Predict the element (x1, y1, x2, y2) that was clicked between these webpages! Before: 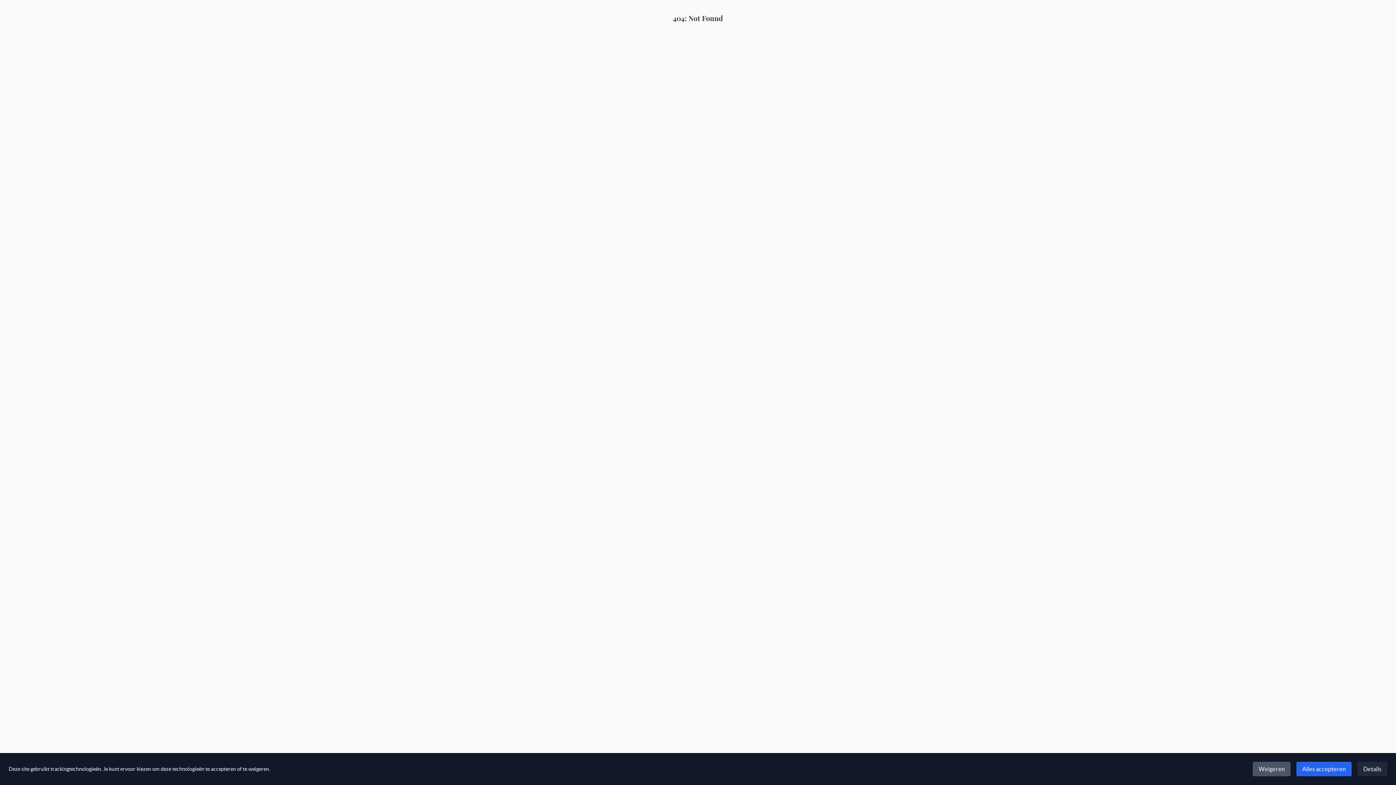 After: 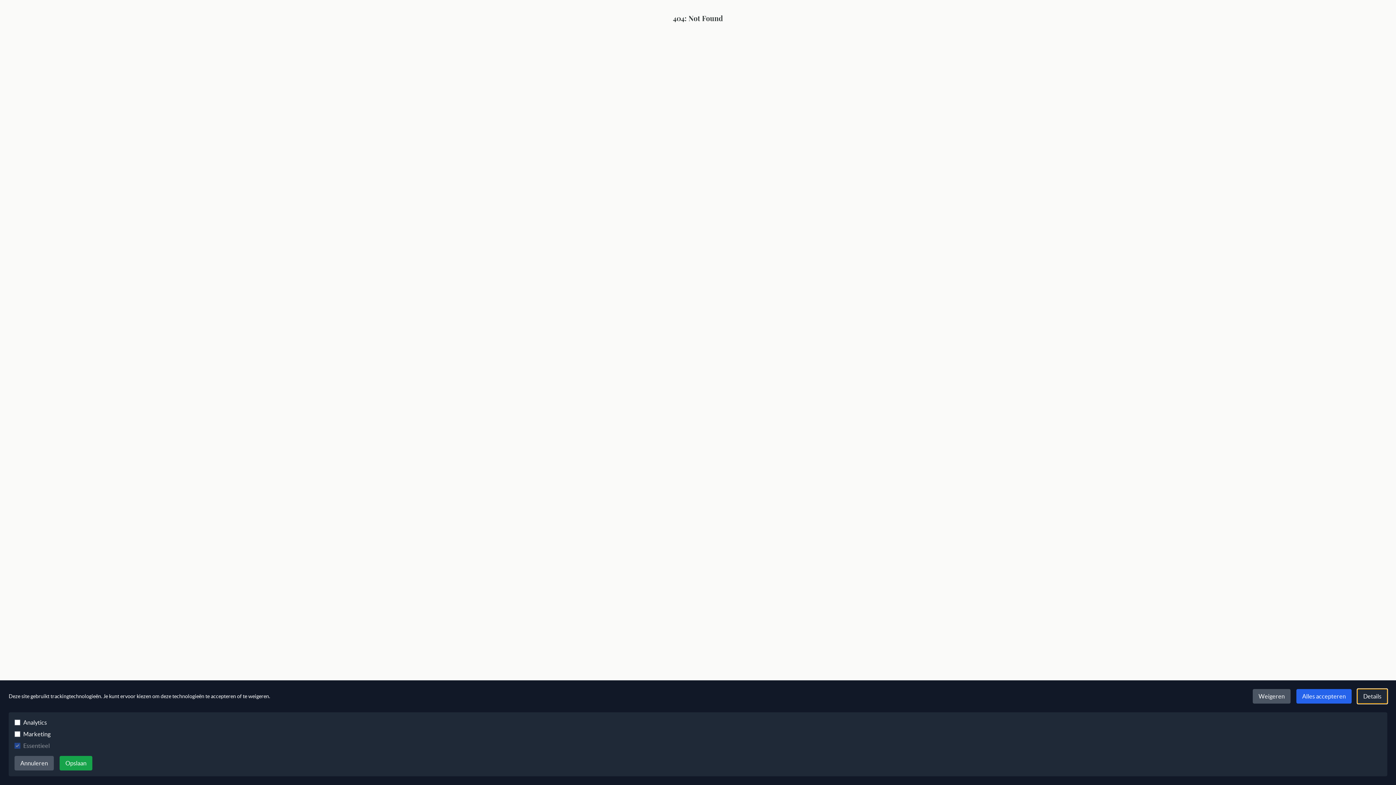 Action: label: Details bbox: (1357, 762, 1387, 776)